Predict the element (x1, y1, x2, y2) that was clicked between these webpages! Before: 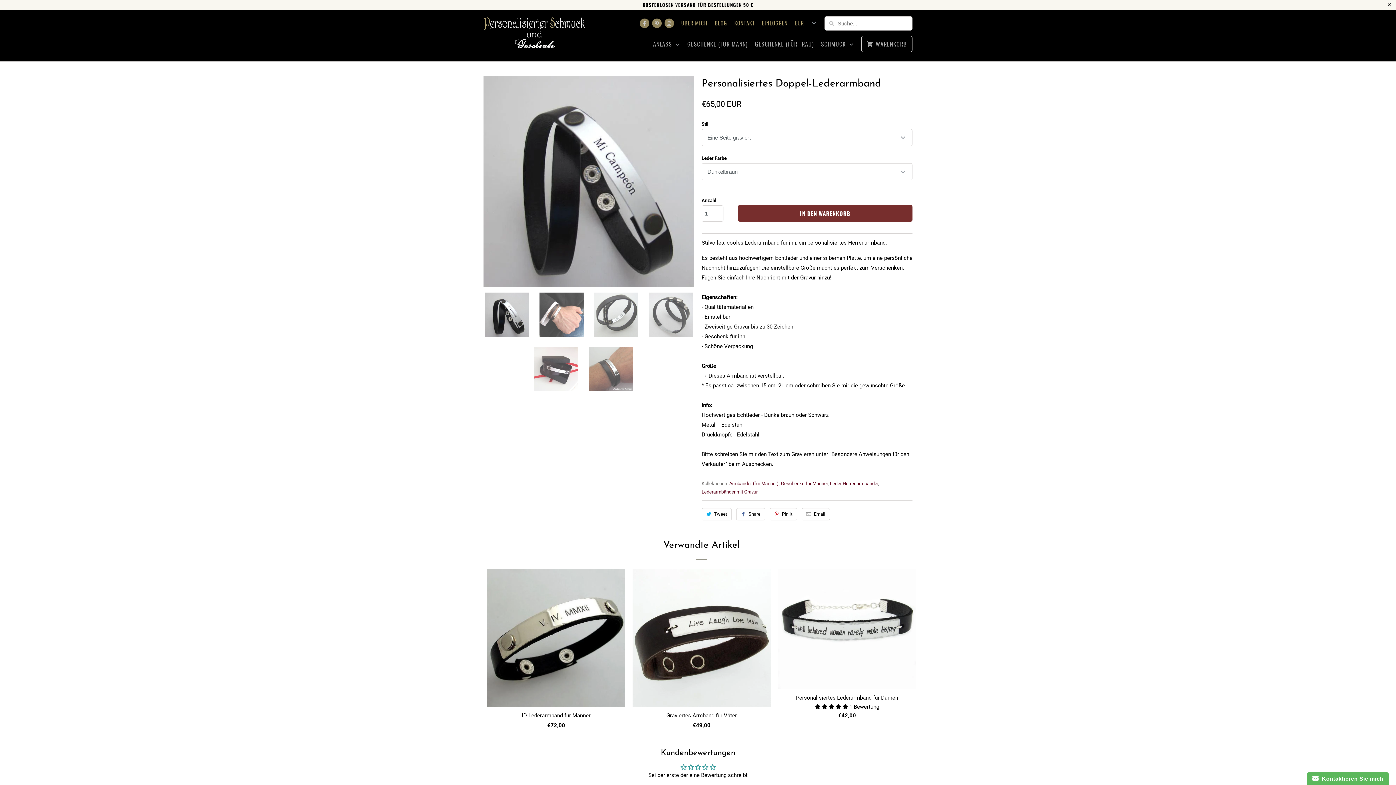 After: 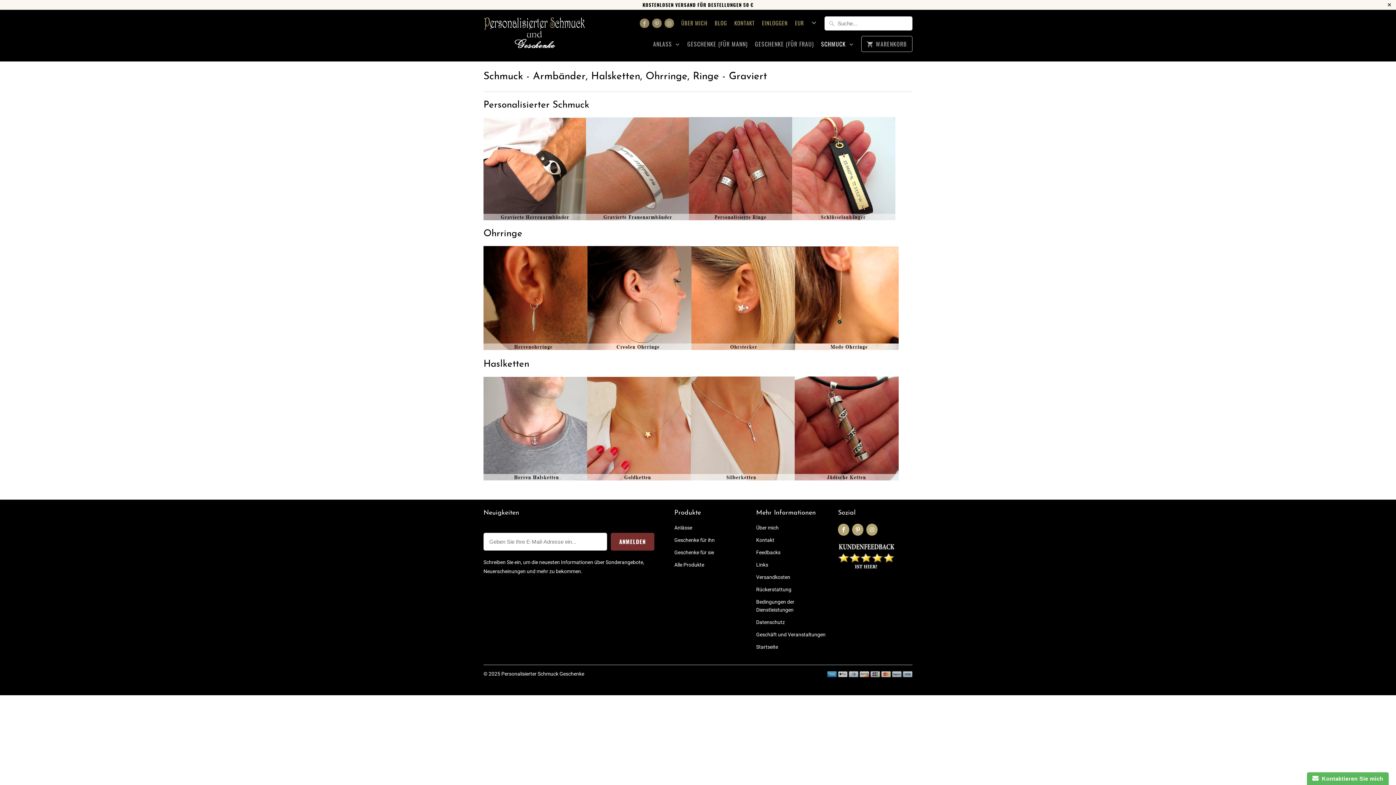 Action: label: SCHMUCK  bbox: (821, 40, 854, 52)